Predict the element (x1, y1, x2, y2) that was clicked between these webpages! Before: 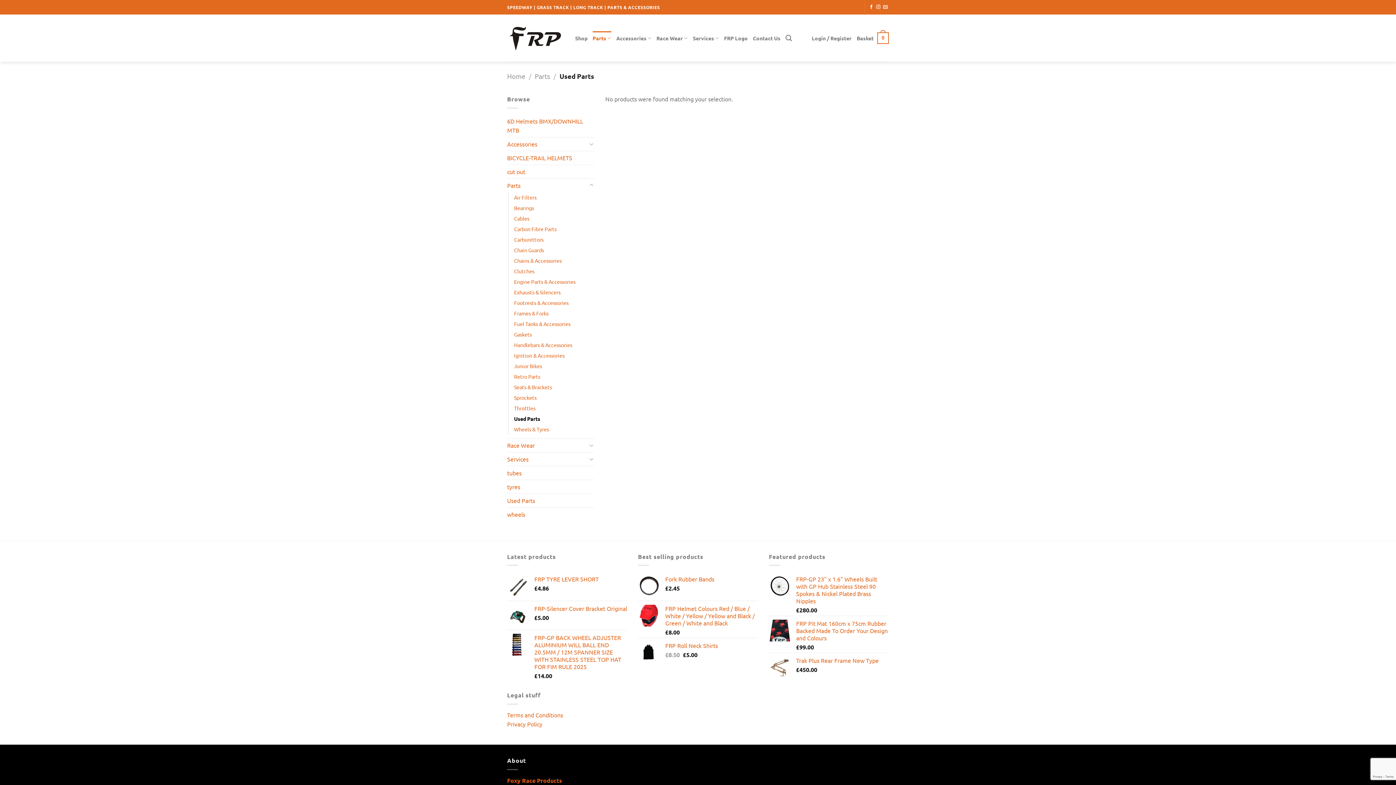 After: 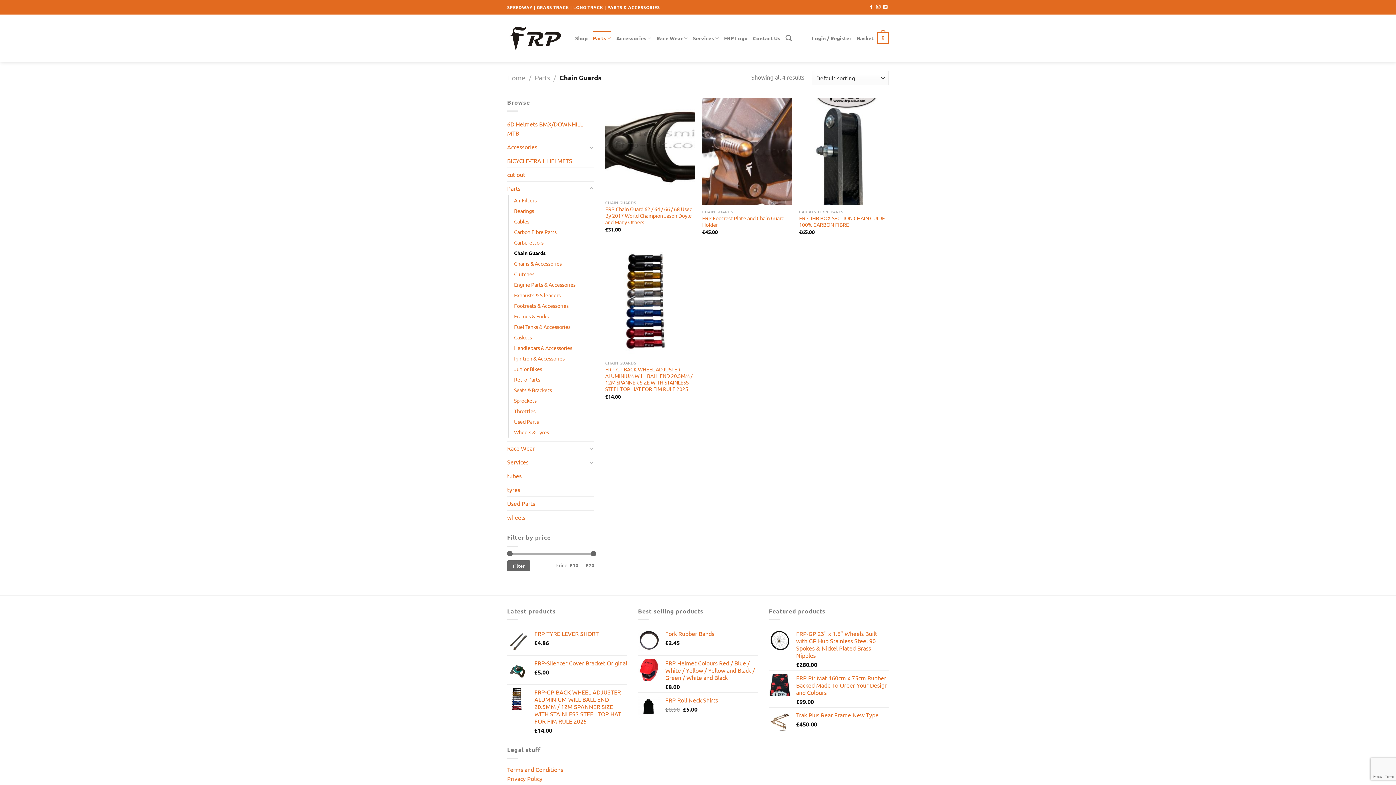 Action: bbox: (514, 244, 544, 255) label: Chain Guards